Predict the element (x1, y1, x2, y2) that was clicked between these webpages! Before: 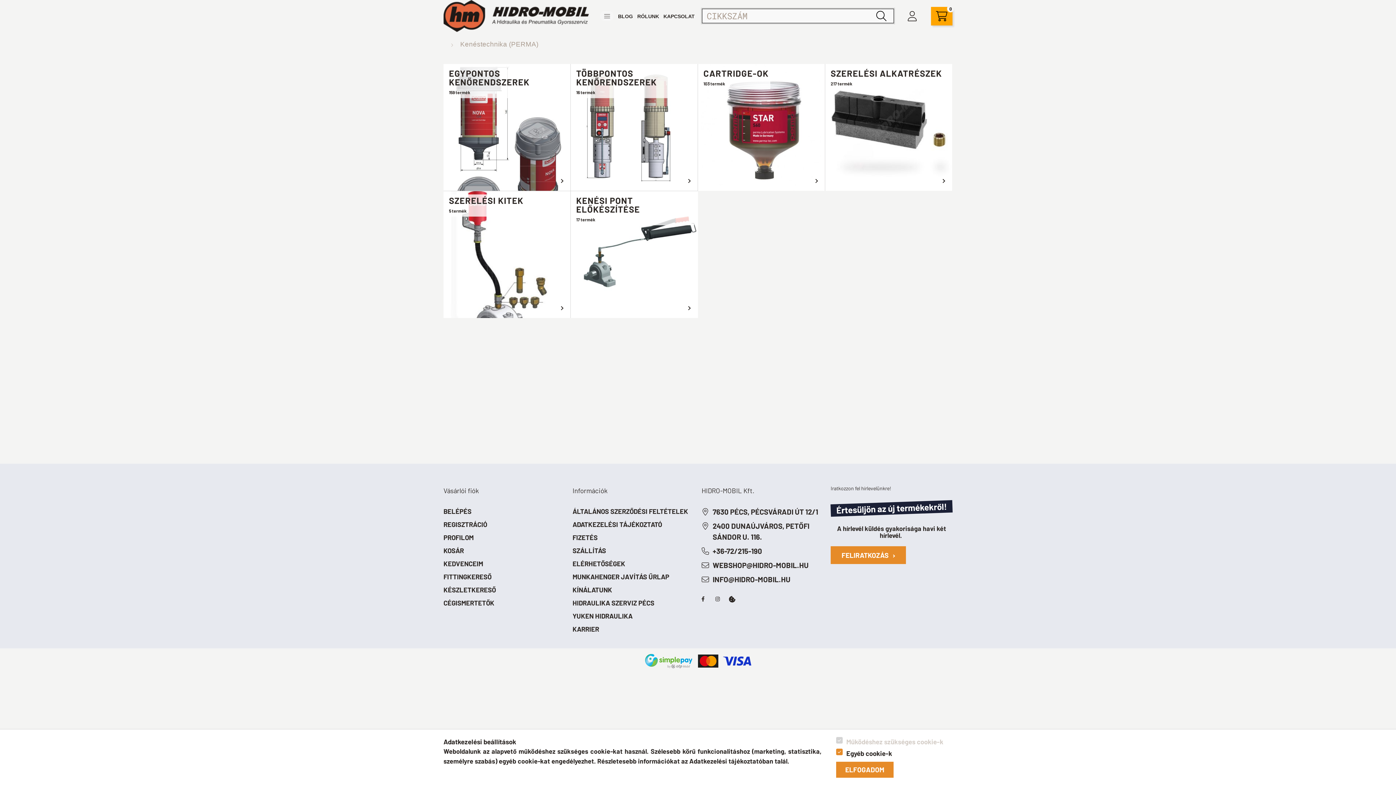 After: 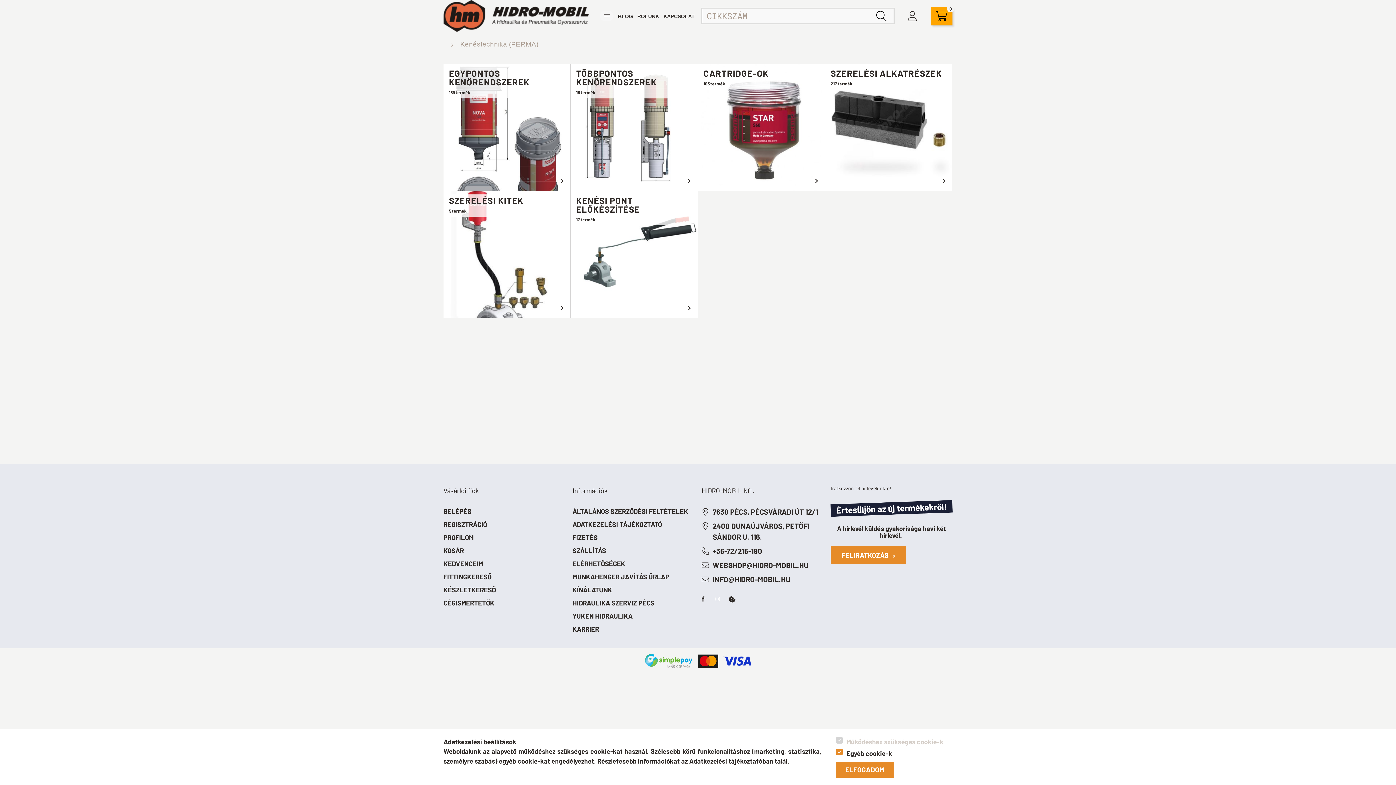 Action: label: INSTAGRAM bbox: (710, 592, 725, 606)